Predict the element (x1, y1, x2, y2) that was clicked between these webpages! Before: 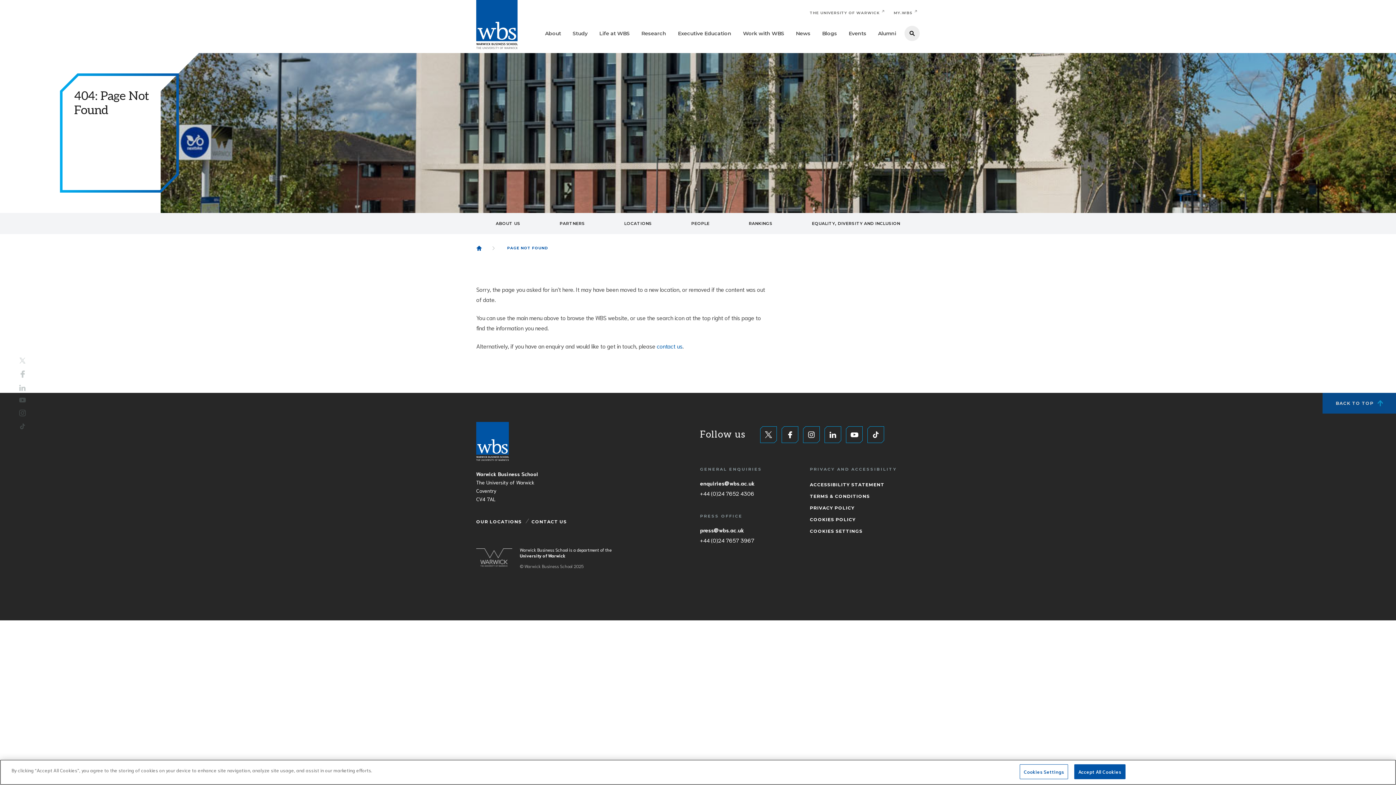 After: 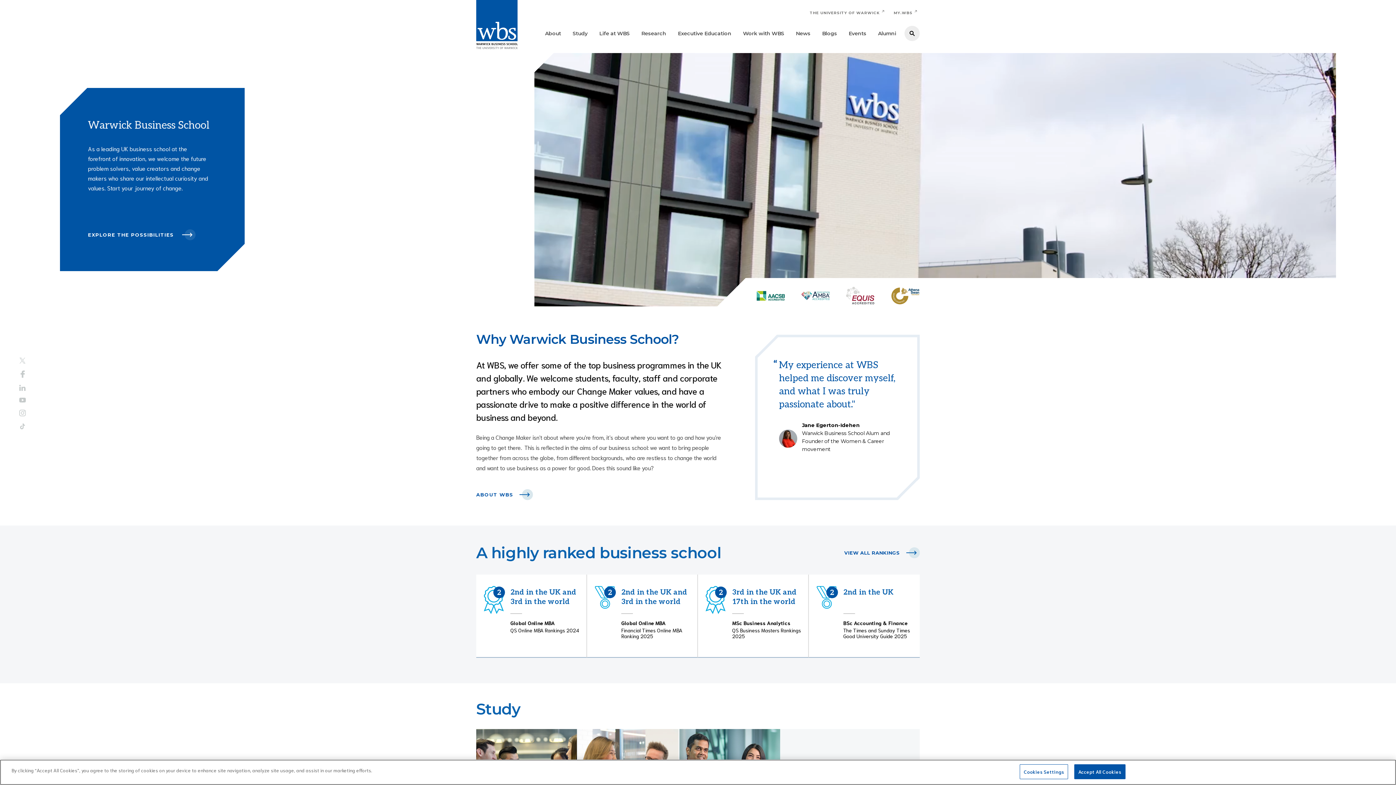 Action: bbox: (476, 422, 509, 460)